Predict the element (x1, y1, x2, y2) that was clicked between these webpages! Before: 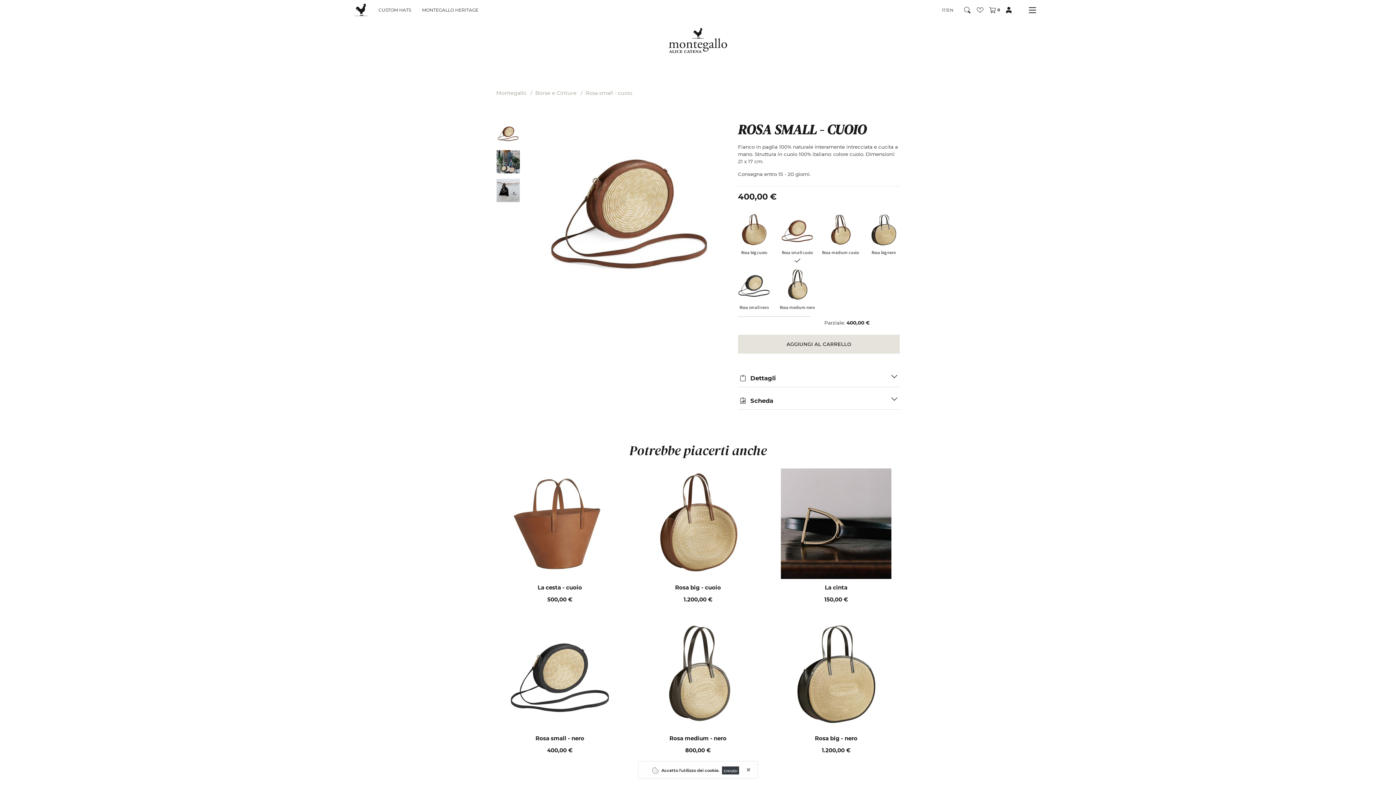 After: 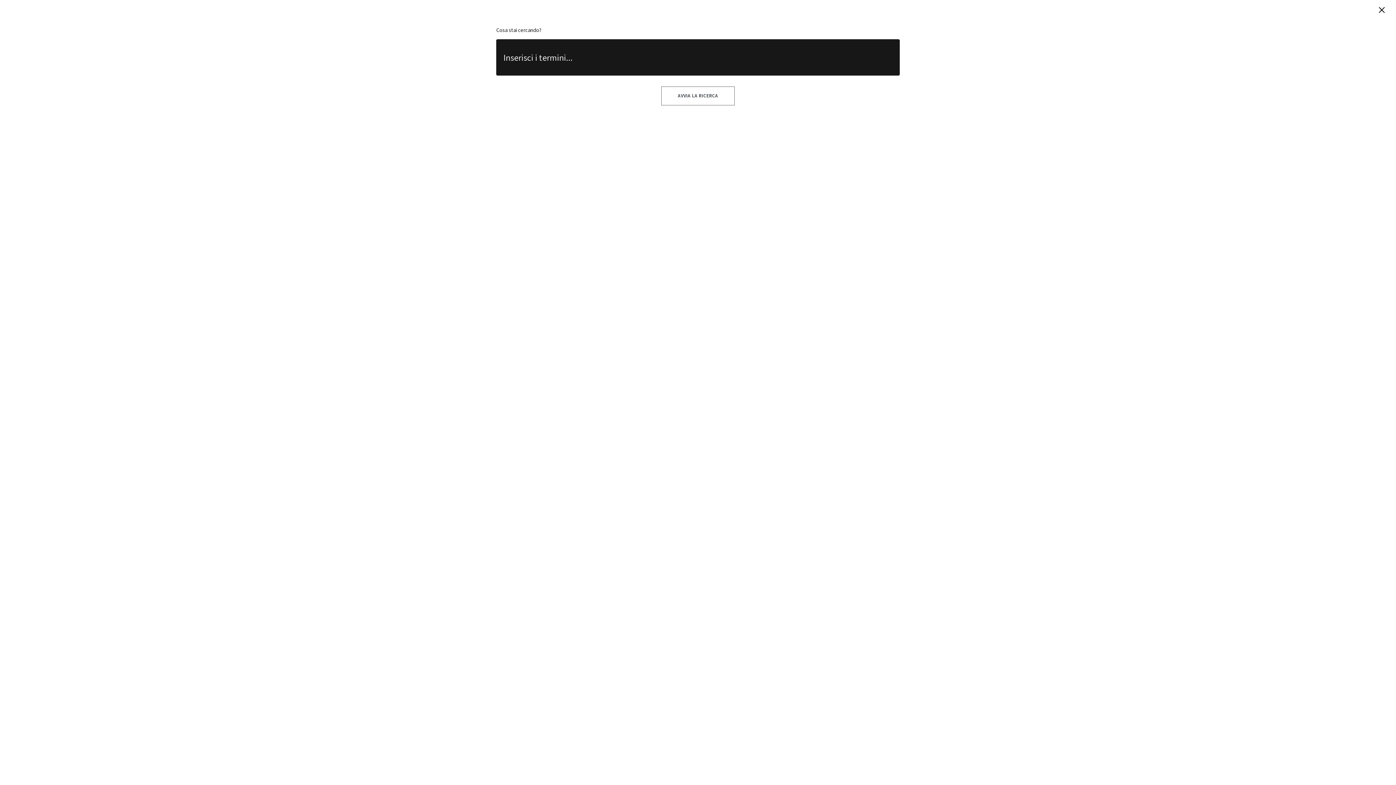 Action: bbox: (961, 3, 974, 16)